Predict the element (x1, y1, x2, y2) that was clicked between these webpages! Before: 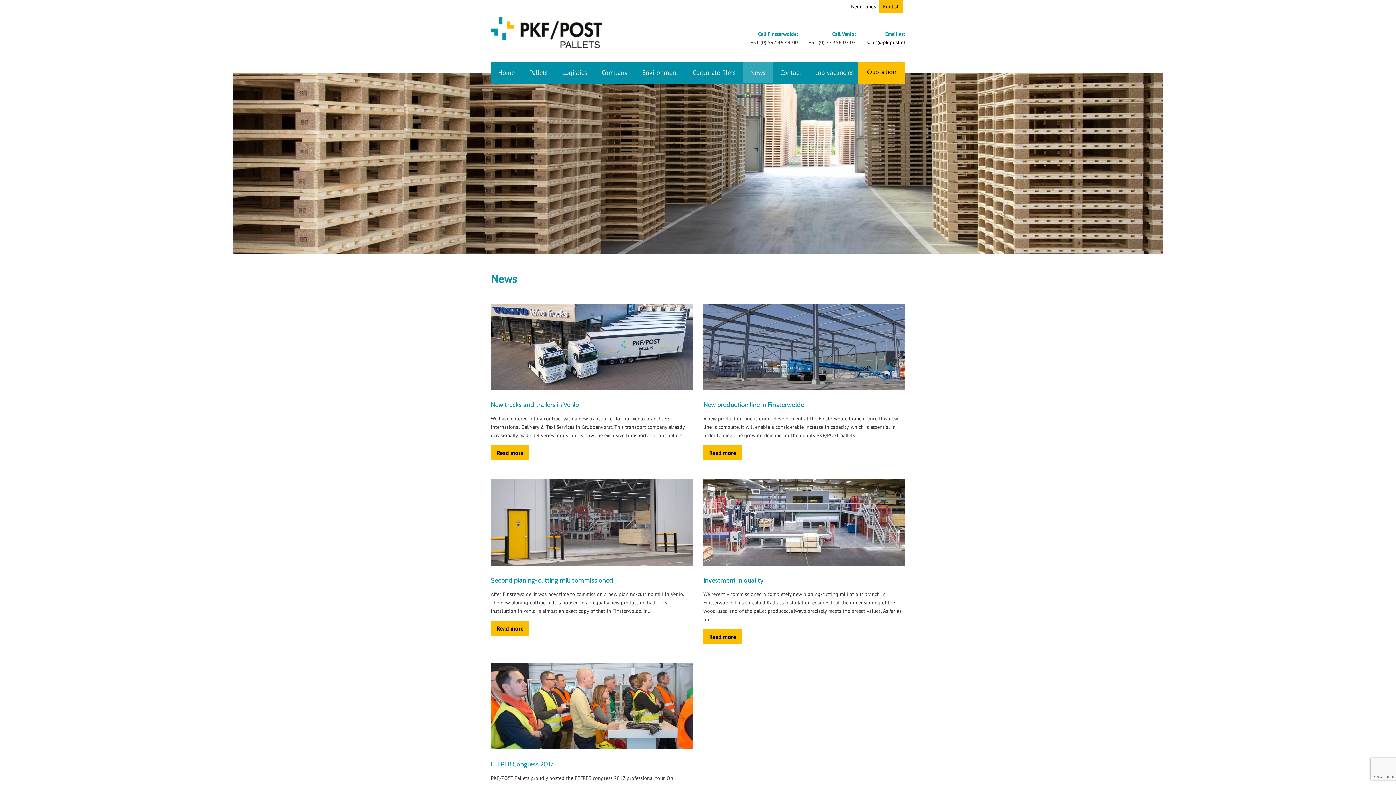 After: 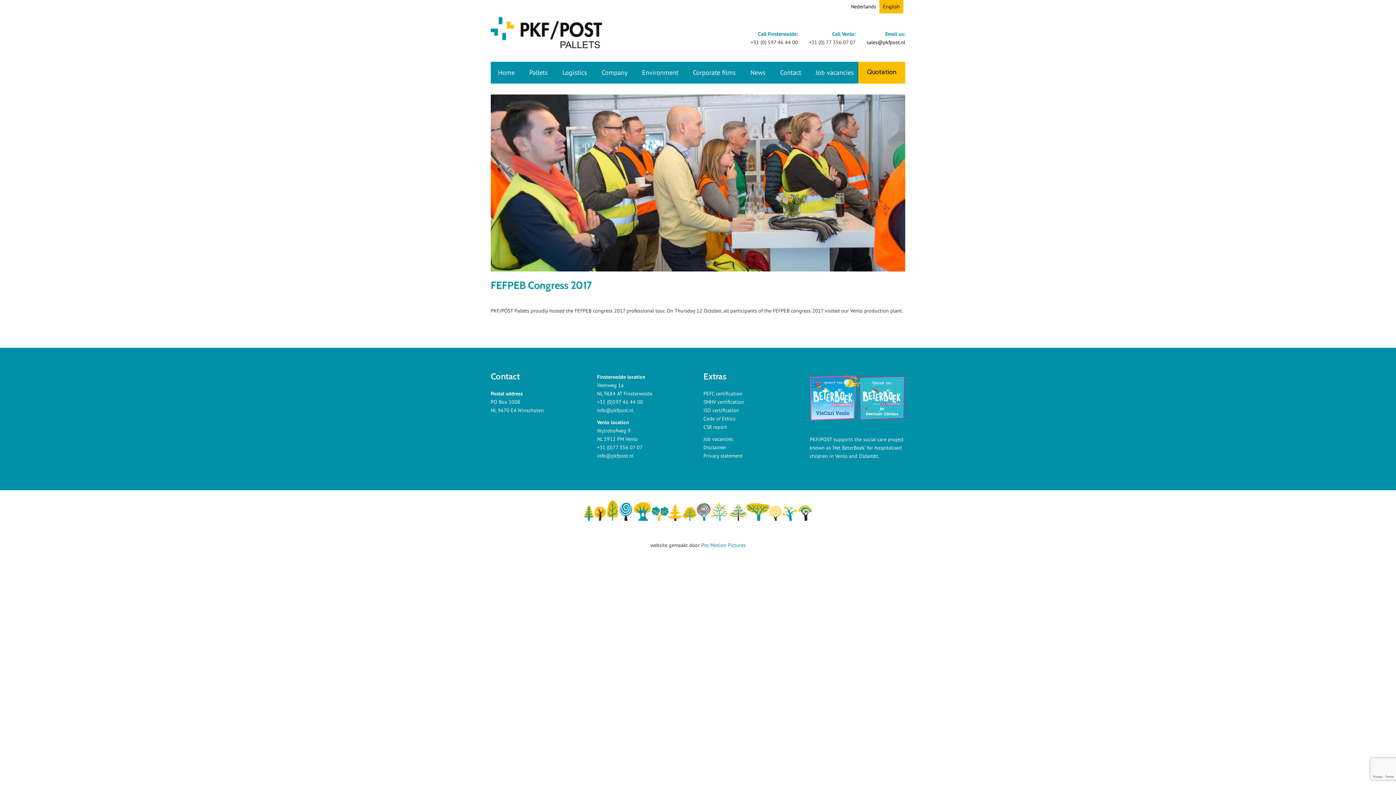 Action: bbox: (490, 663, 692, 749)